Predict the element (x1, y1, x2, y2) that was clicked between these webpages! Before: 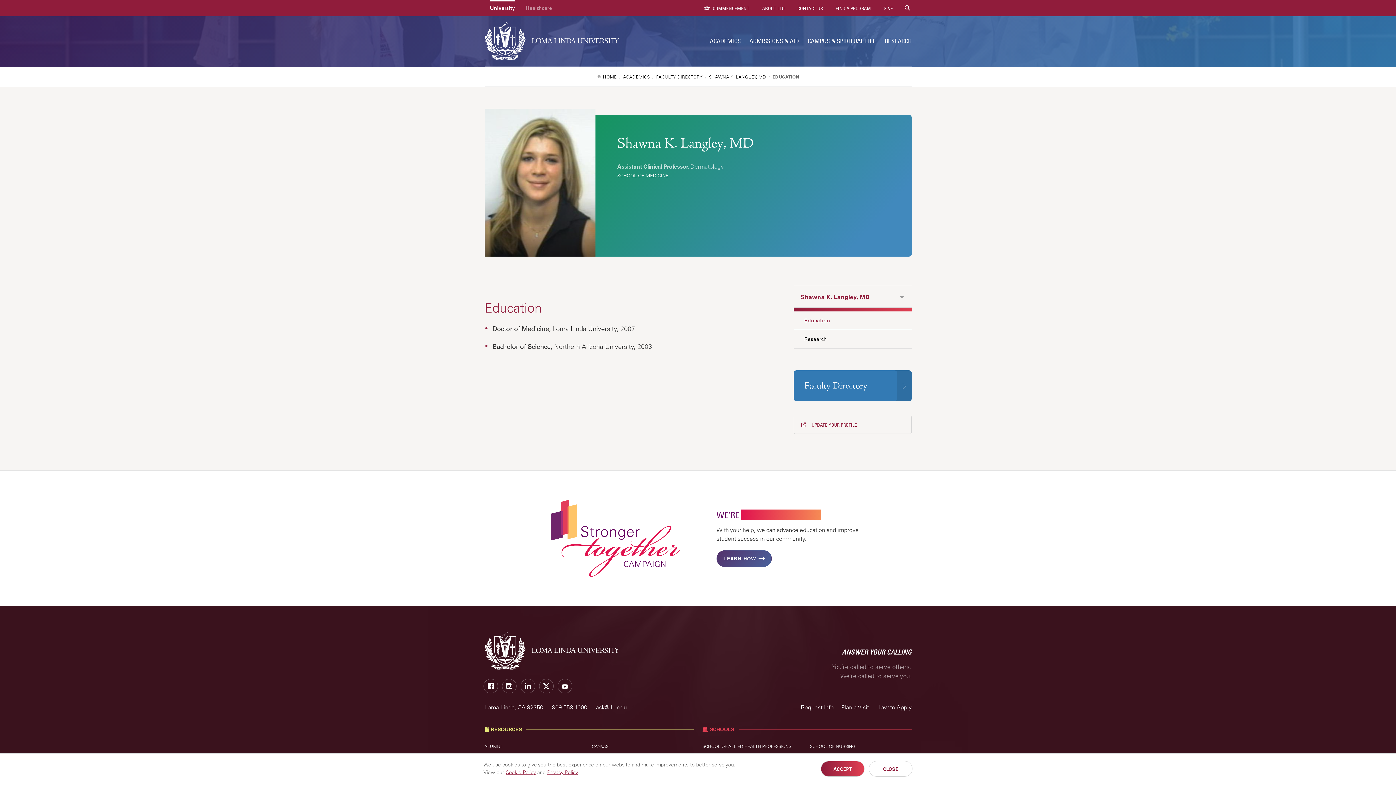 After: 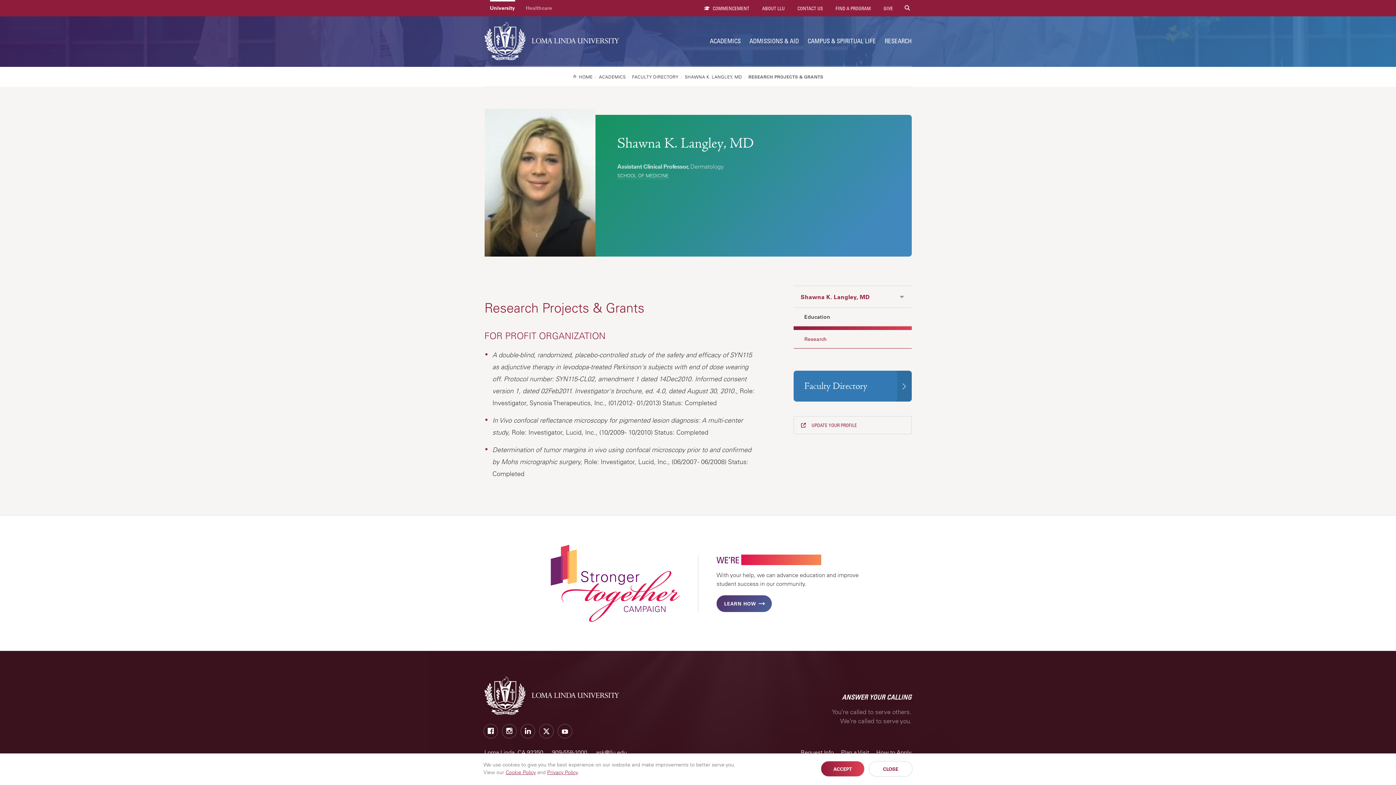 Action: bbox: (793, 330, 911, 348) label: Research